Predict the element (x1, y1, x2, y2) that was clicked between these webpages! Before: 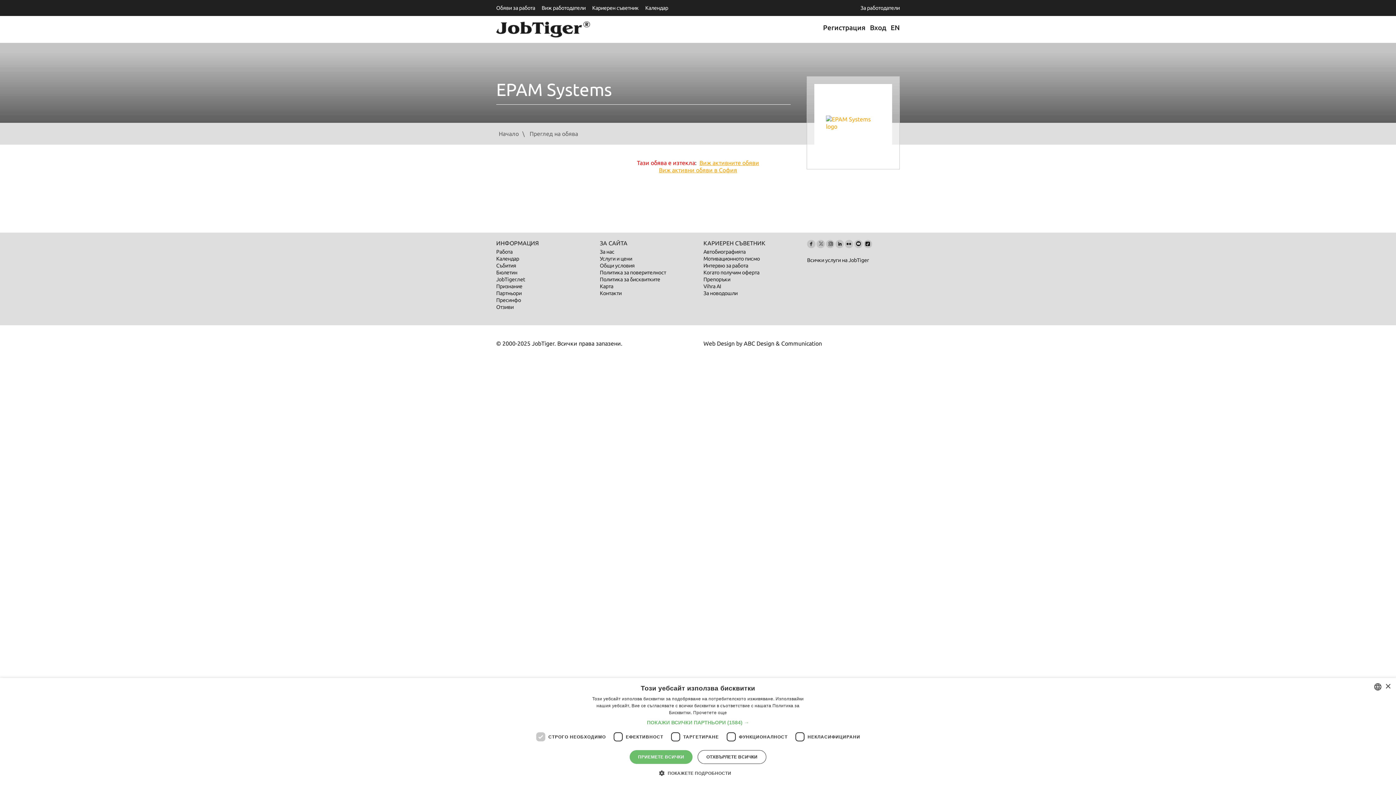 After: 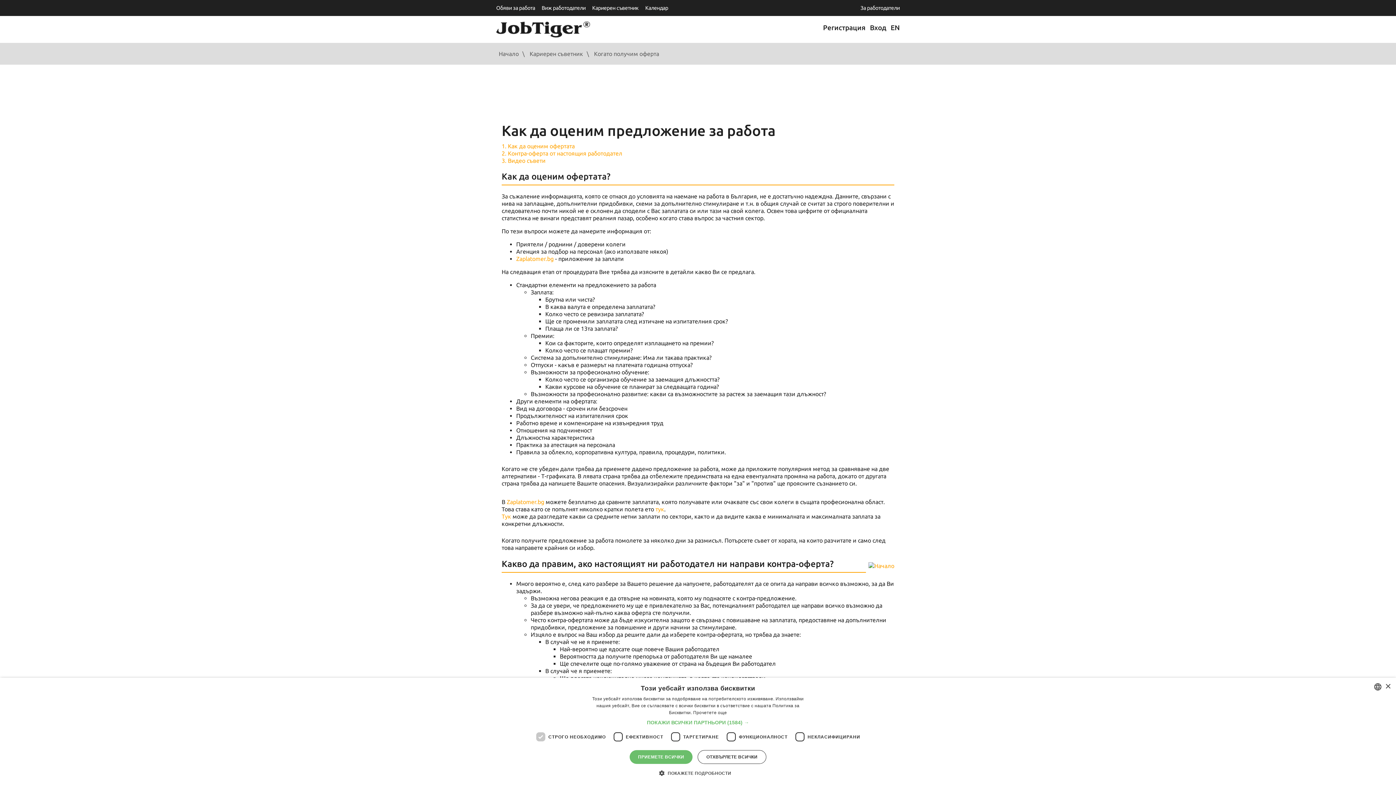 Action: bbox: (703, 269, 759, 275) label: Когато получим оферта